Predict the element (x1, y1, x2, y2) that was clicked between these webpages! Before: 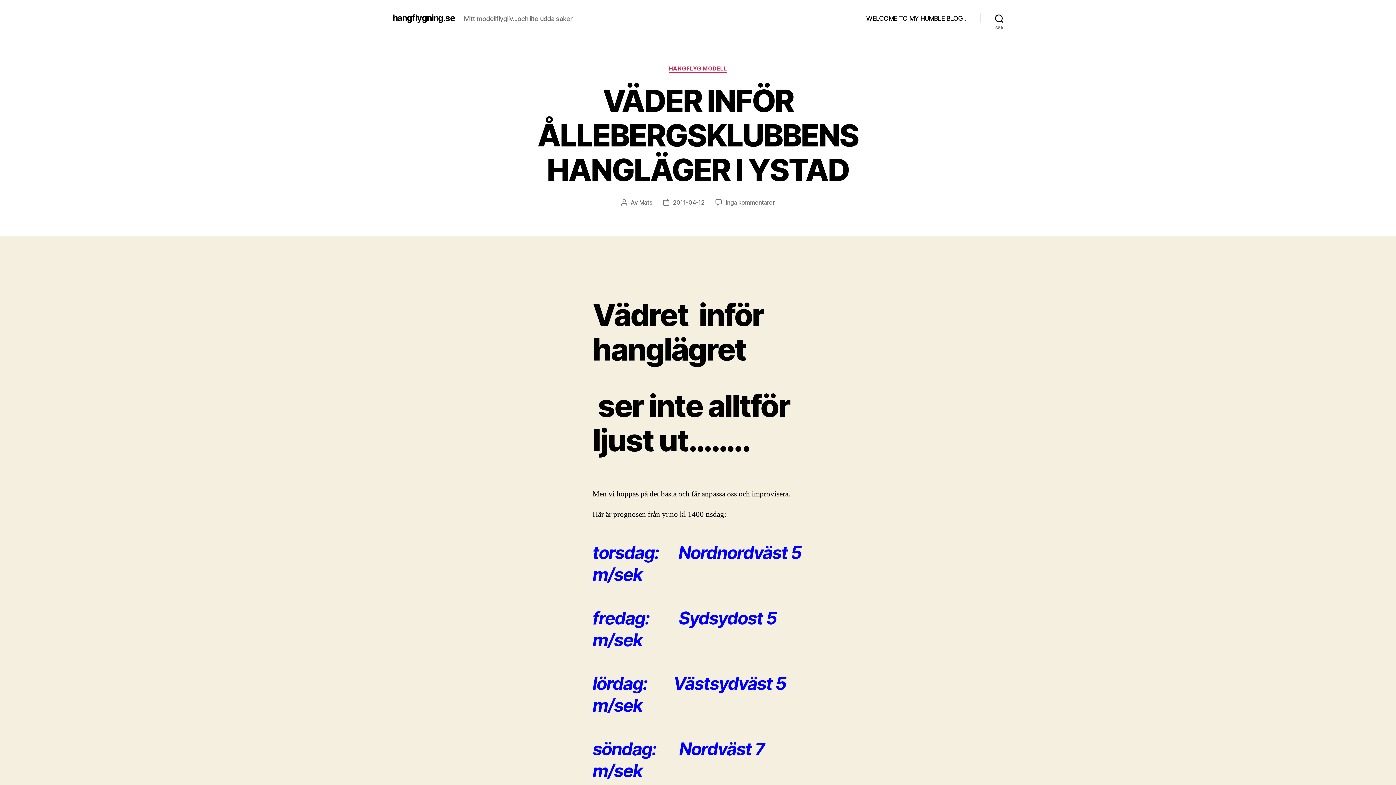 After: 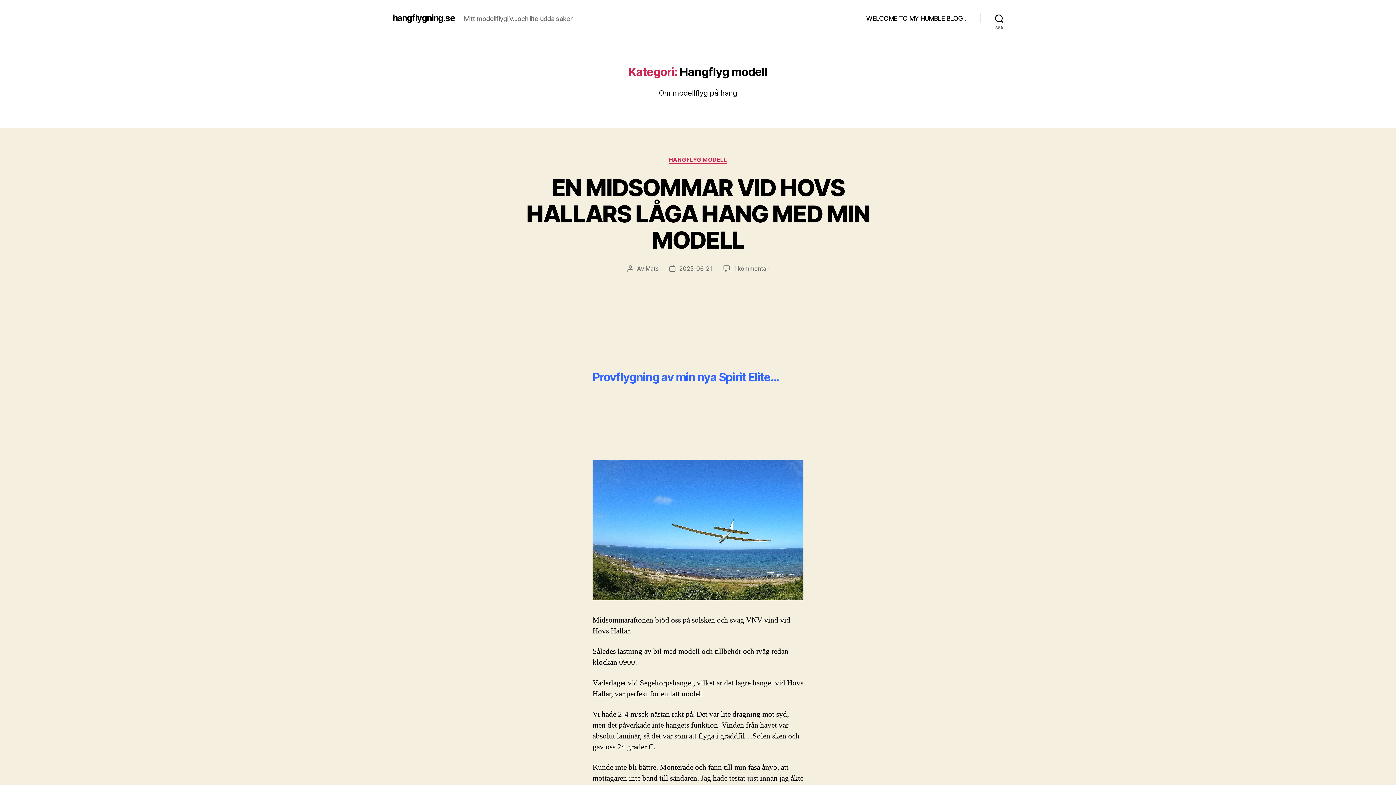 Action: label: HANGFLYG MODELL bbox: (669, 65, 727, 72)